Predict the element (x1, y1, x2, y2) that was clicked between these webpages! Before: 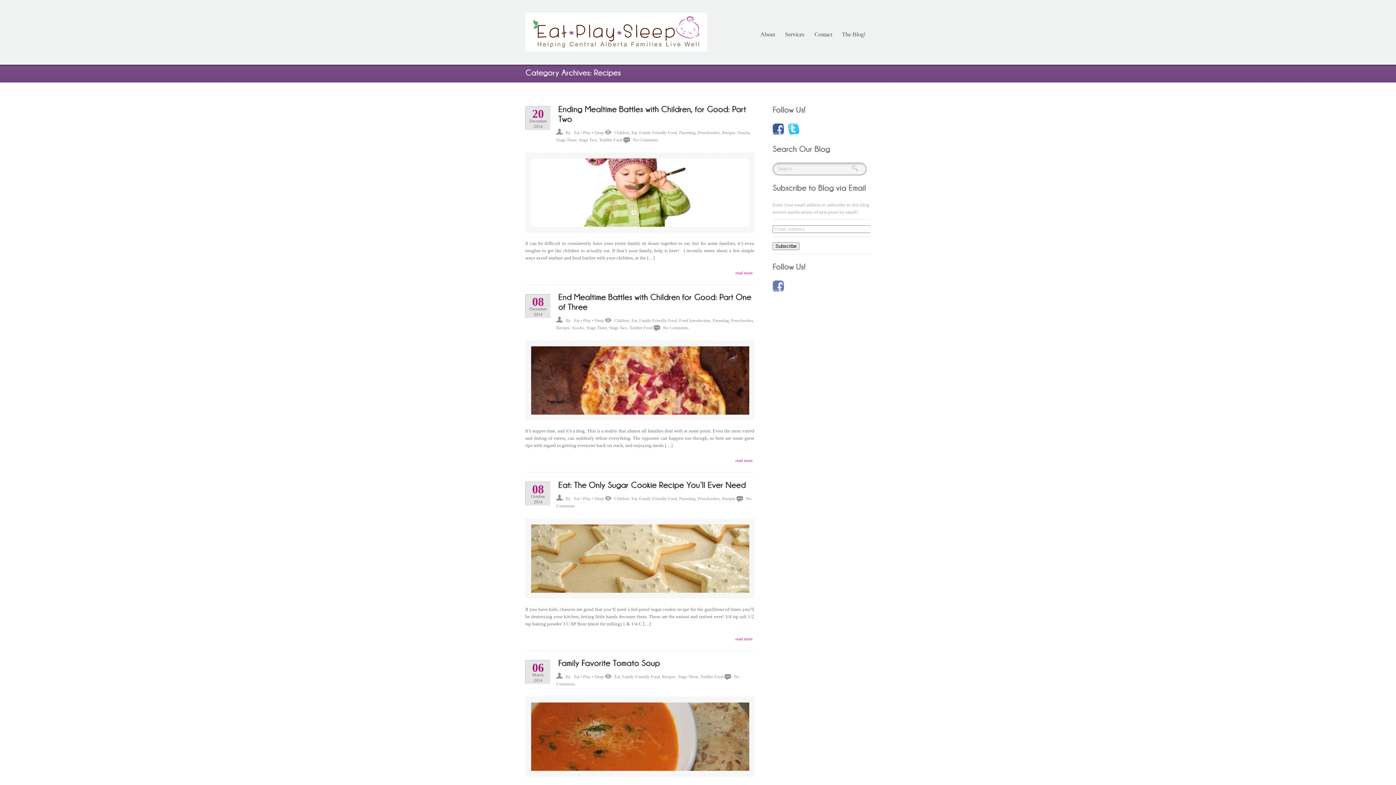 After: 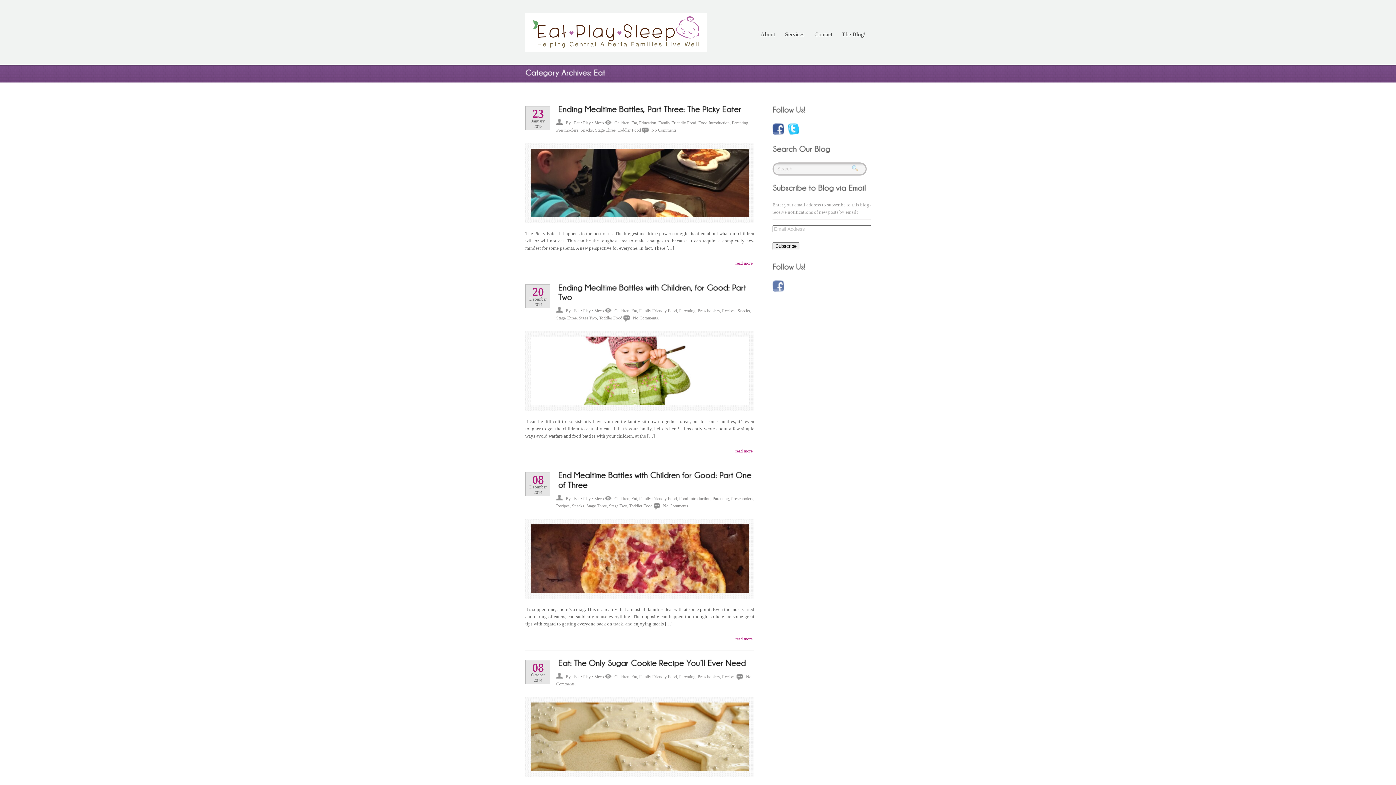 Action: label: Eat bbox: (631, 496, 637, 501)